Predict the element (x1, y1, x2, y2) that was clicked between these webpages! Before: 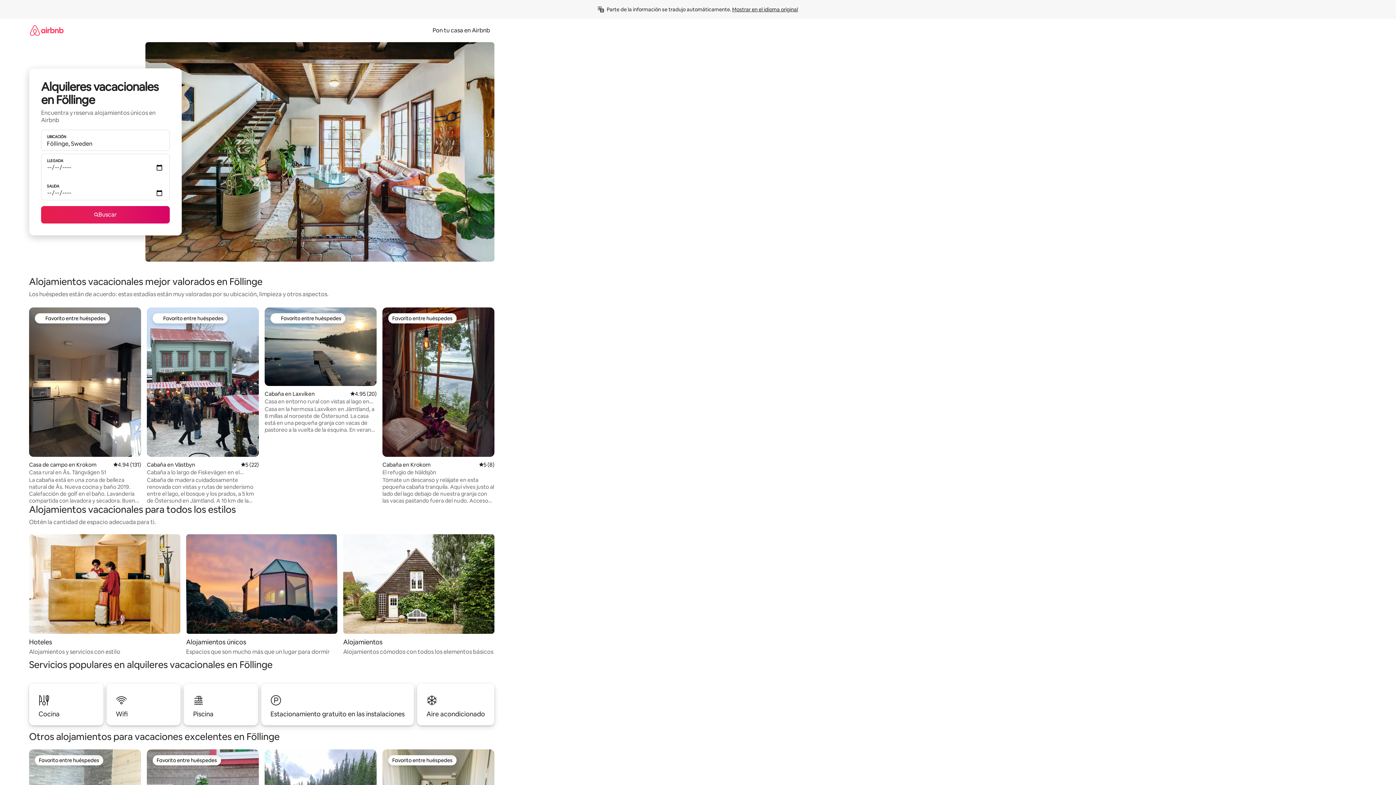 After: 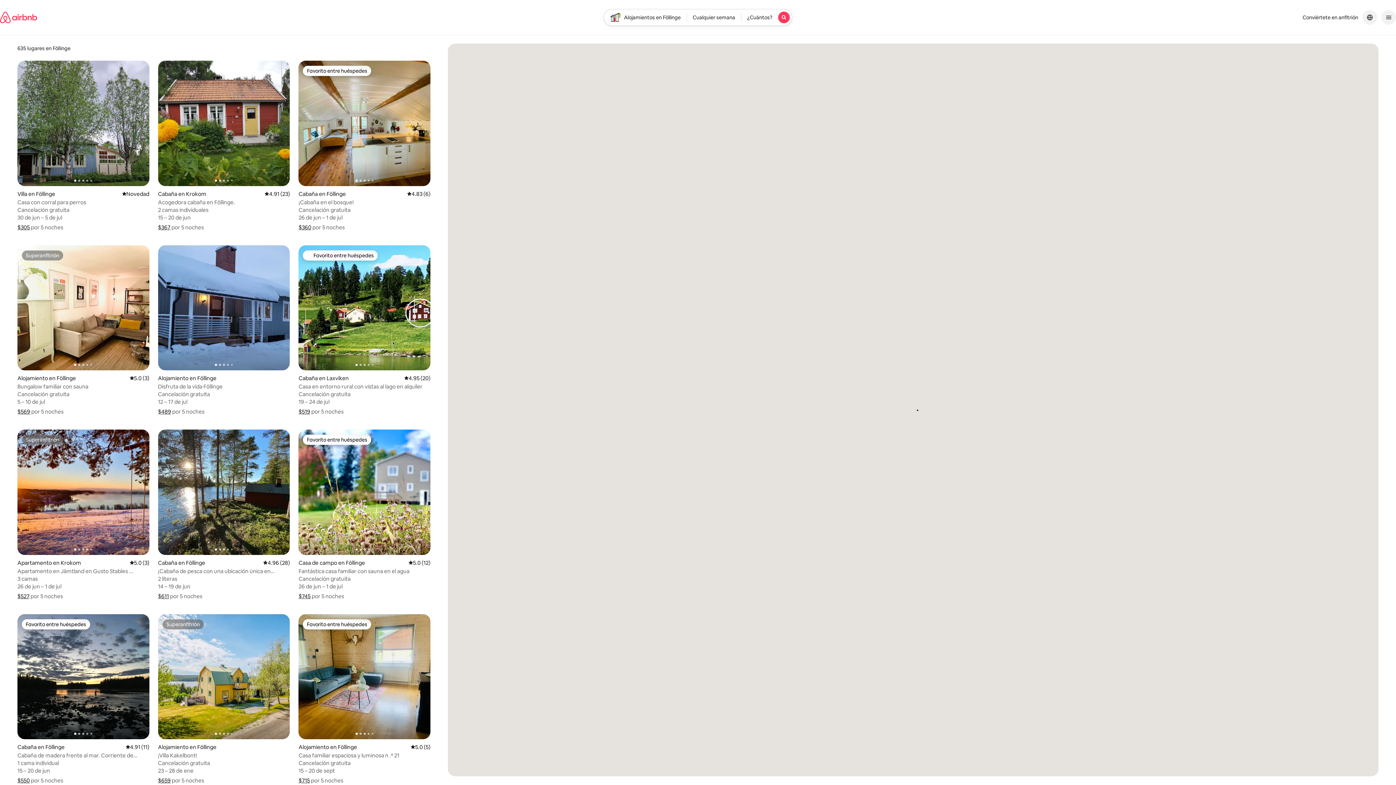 Action: bbox: (41, 206, 169, 223) label: Buscar